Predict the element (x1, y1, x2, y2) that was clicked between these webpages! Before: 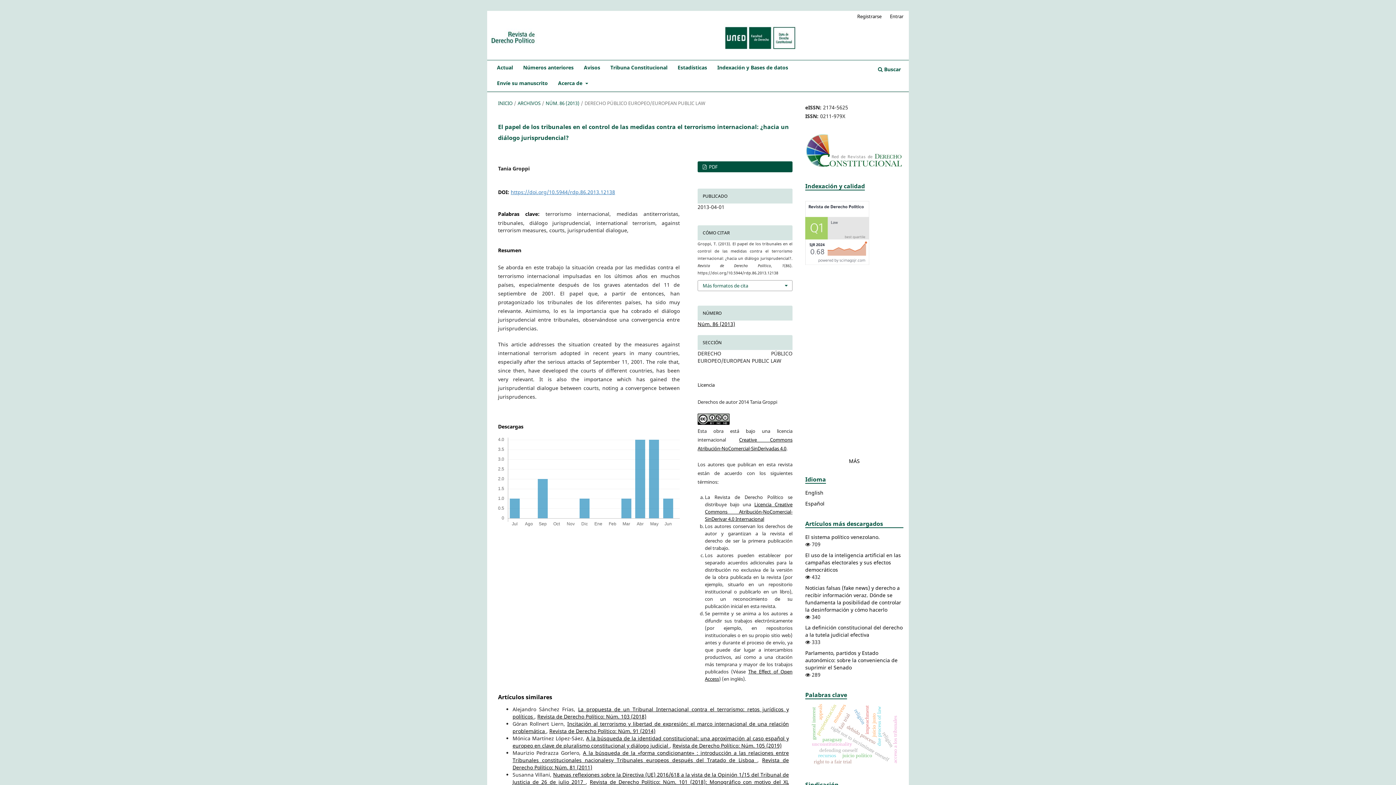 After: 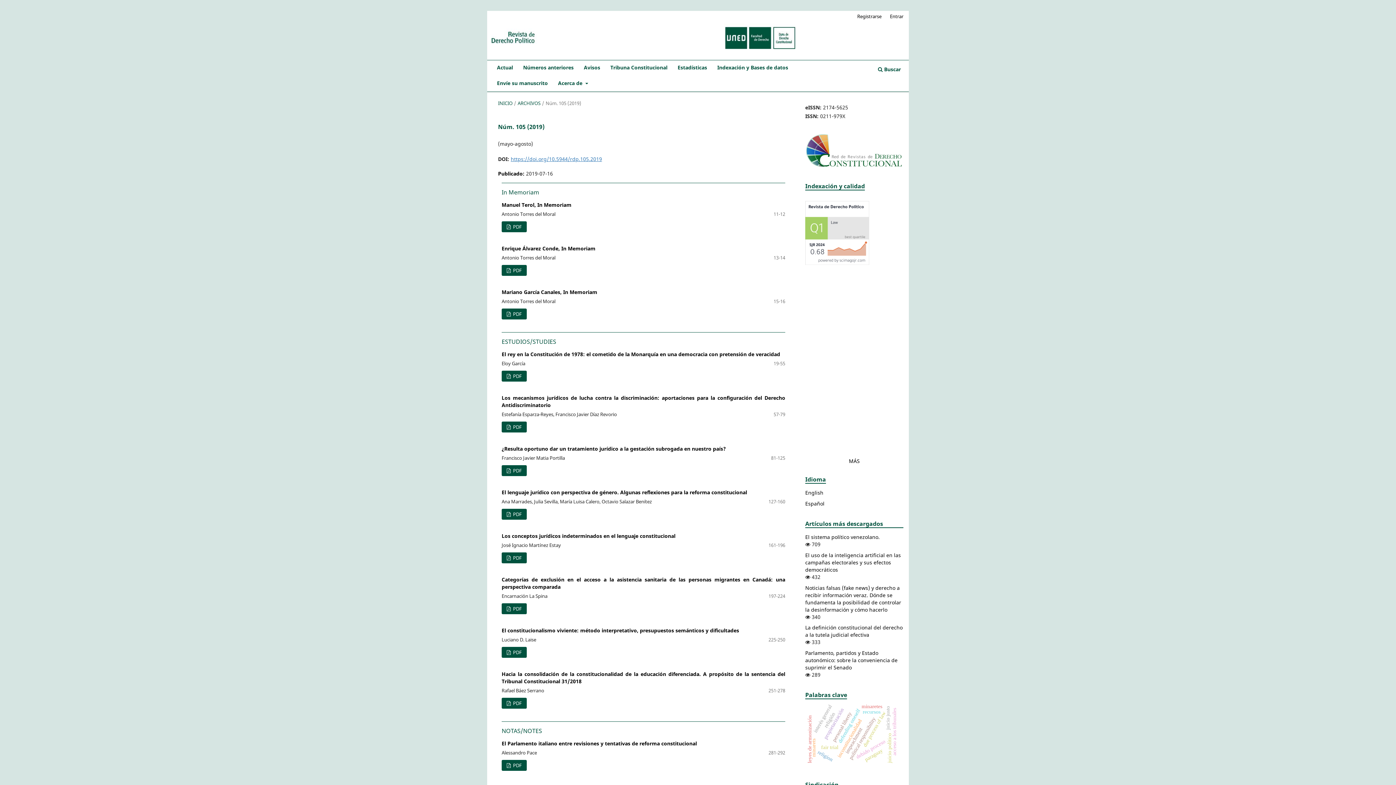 Action: label: Revista de Derecho Político: Núm. 105 (2019) bbox: (672, 742, 781, 749)